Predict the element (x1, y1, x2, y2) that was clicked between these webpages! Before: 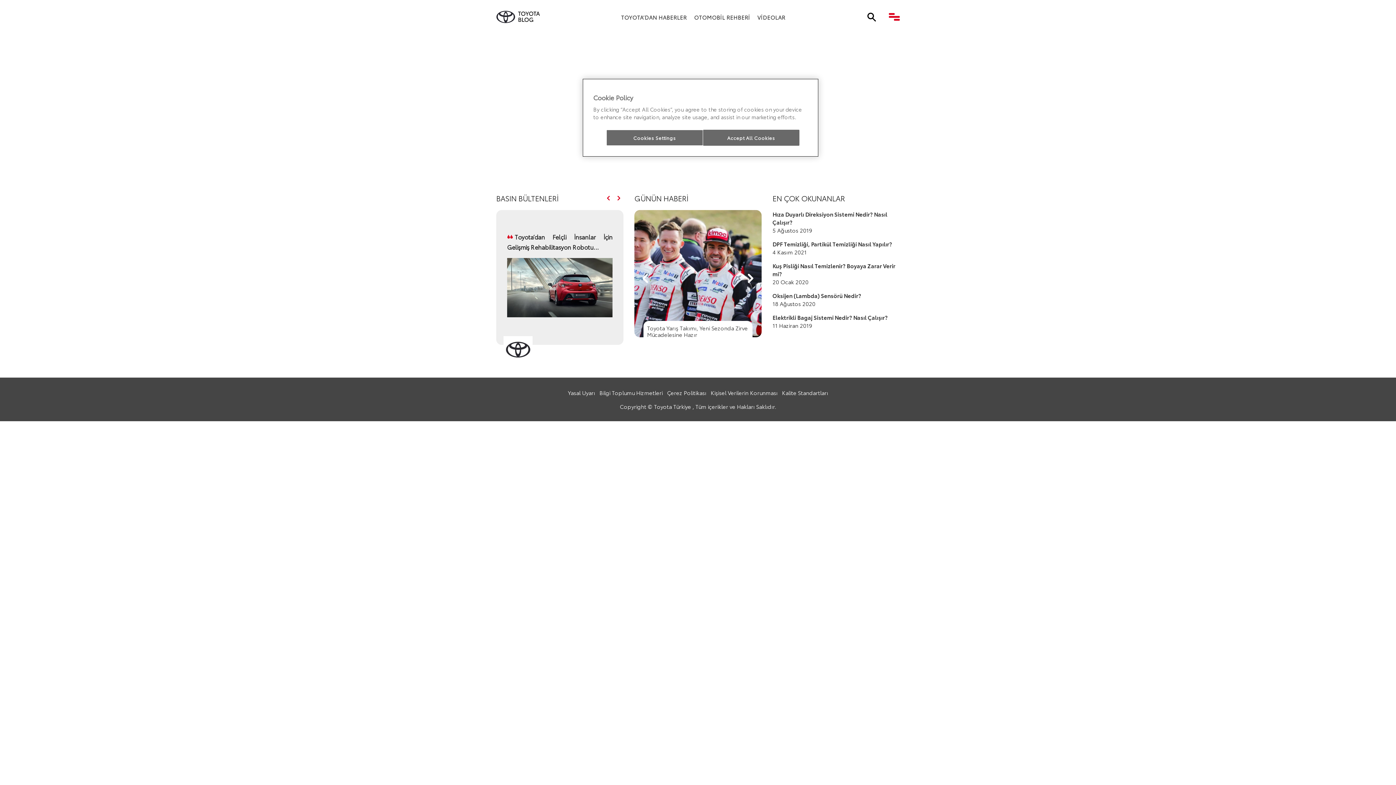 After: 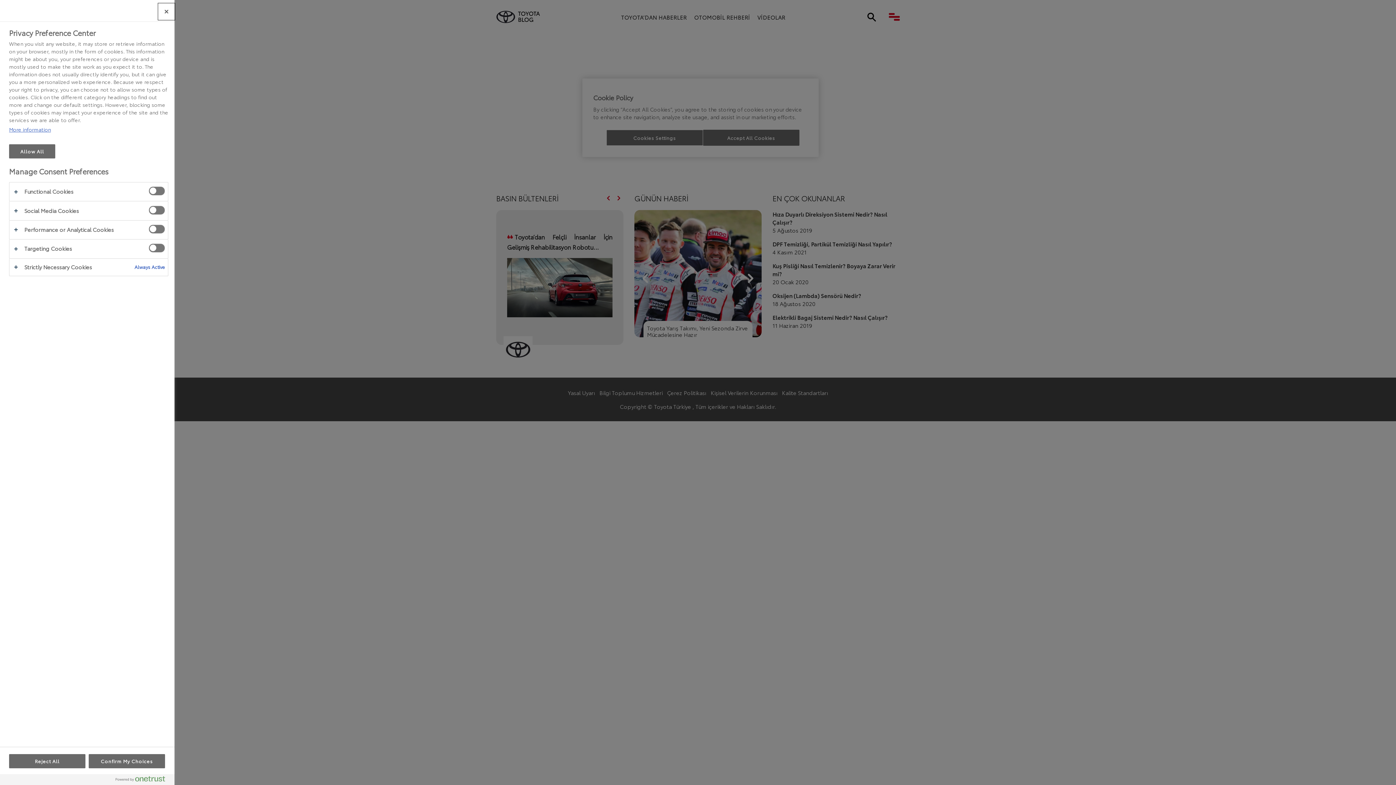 Action: label: Cookies Settings bbox: (606, 129, 703, 145)